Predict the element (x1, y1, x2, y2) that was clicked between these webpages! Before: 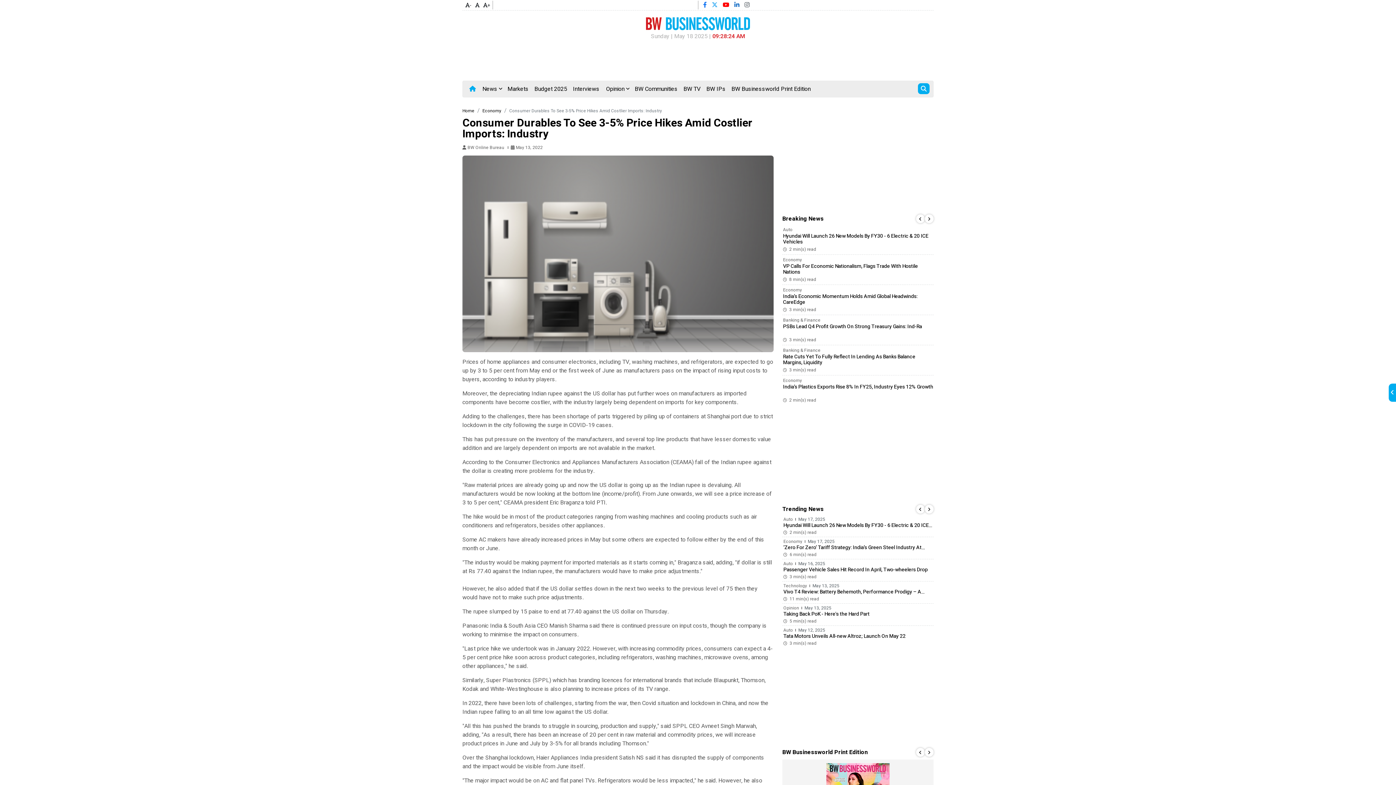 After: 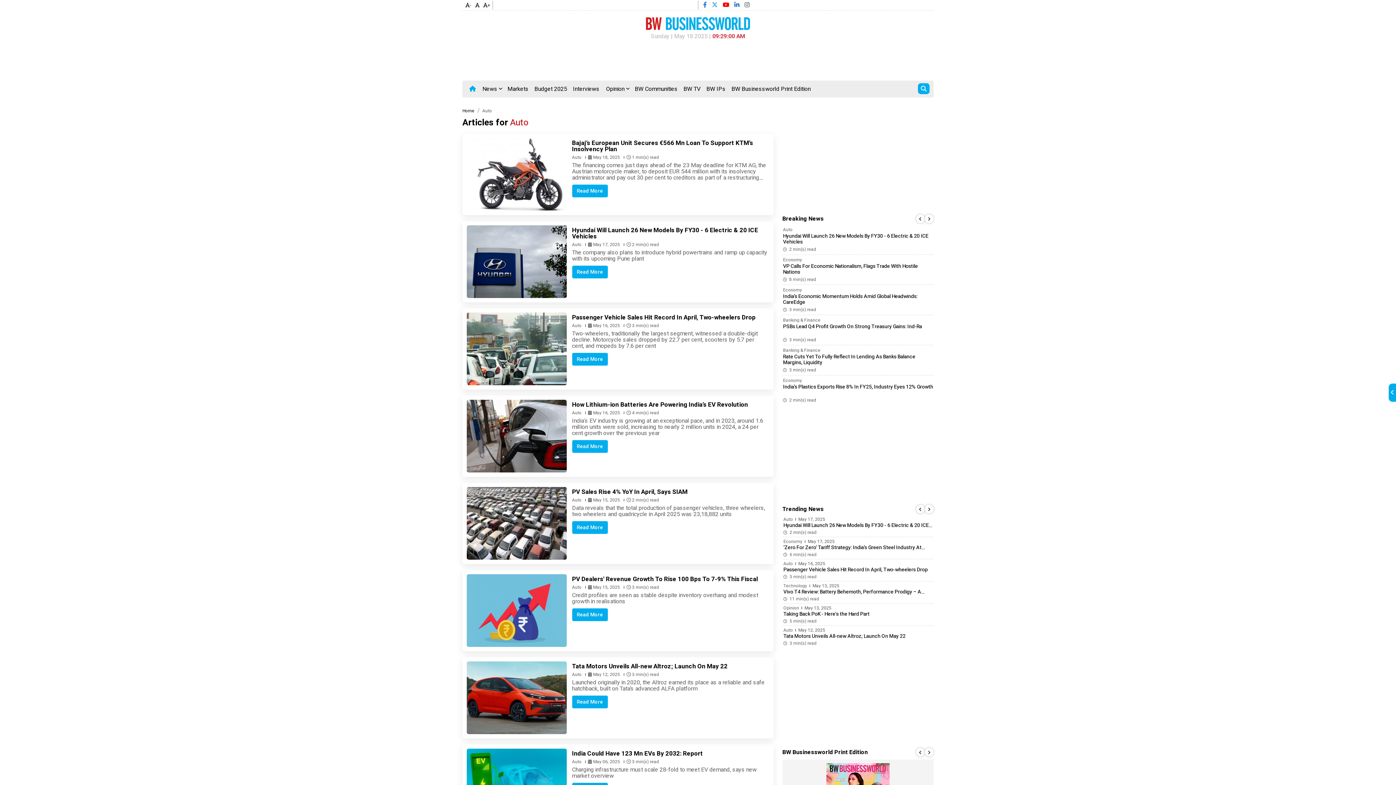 Action: bbox: (783, 561, 793, 566) label: Auto